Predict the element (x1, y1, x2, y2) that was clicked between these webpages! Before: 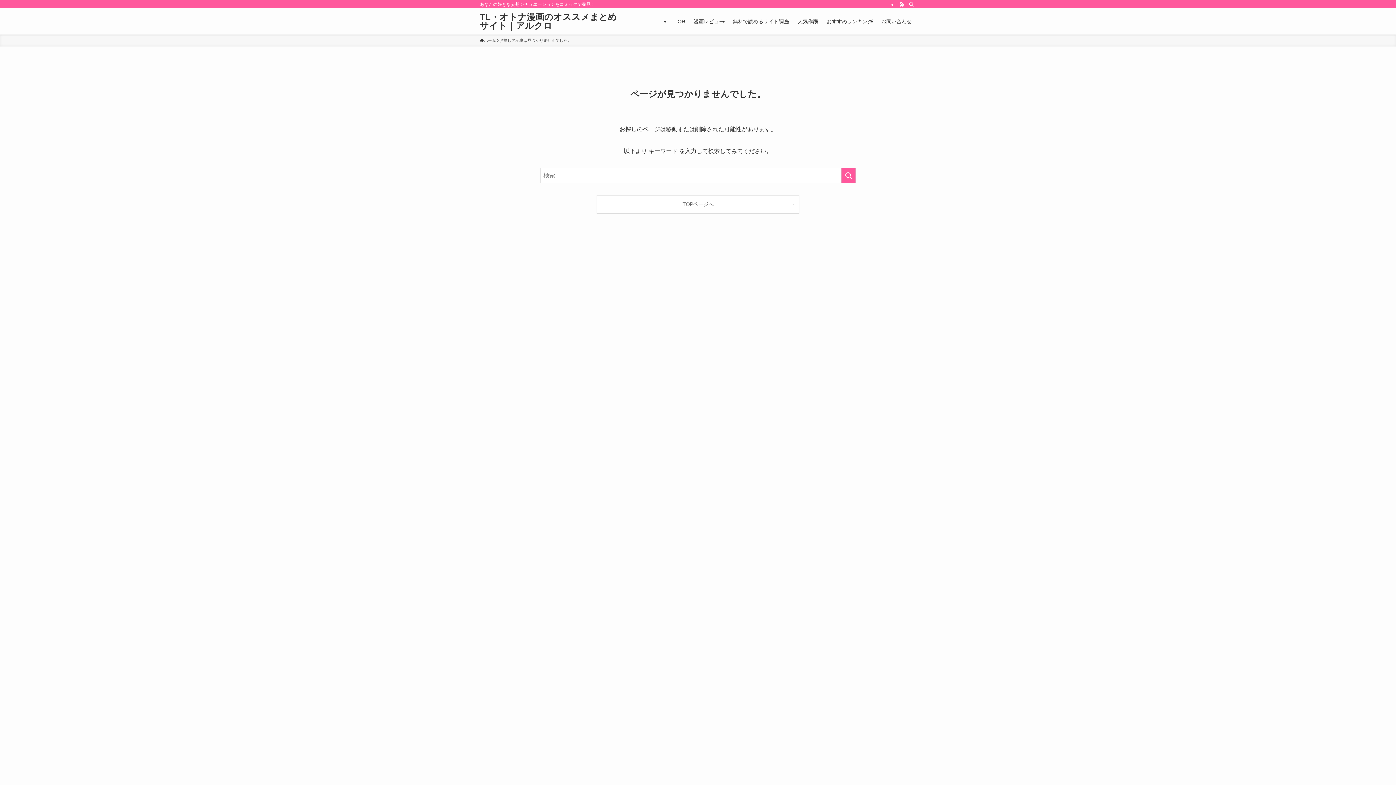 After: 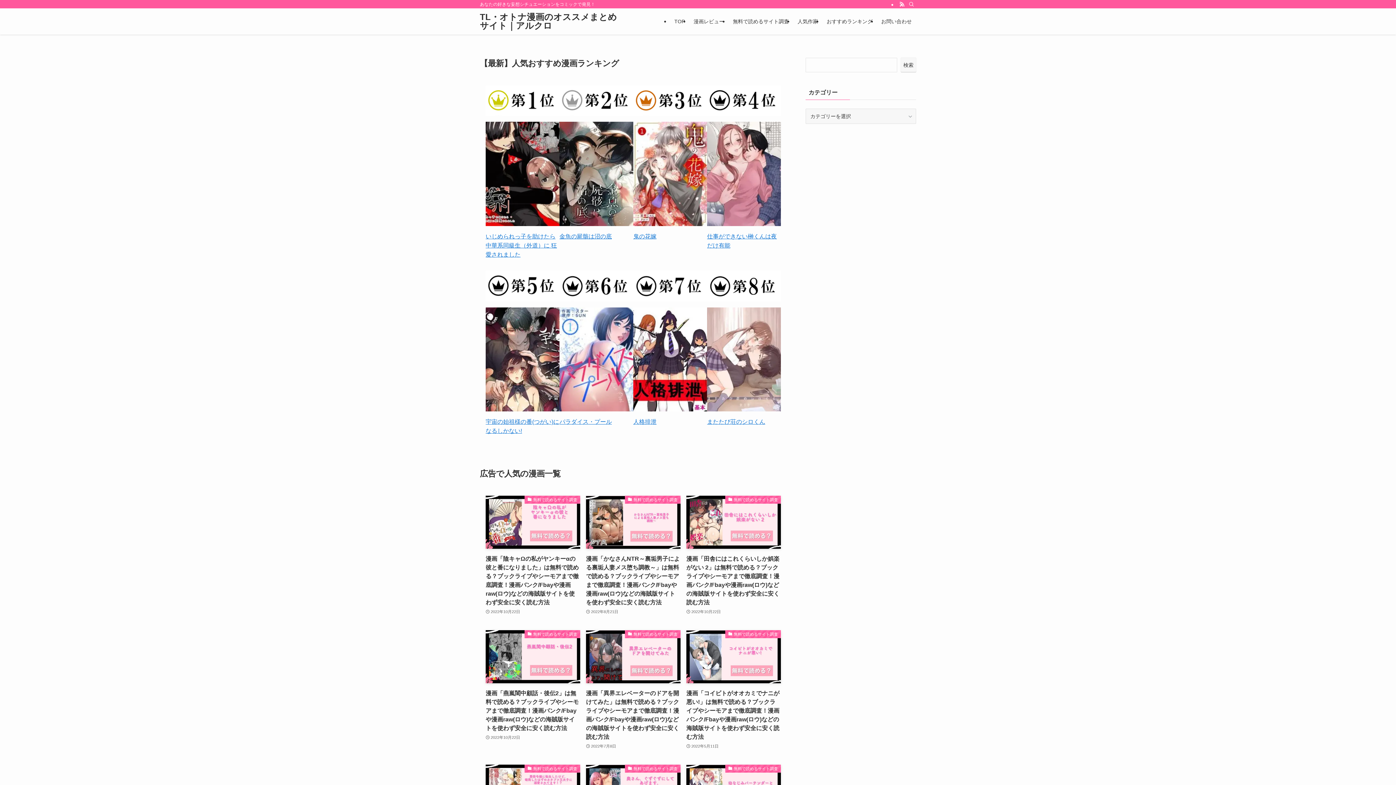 Action: bbox: (480, 12, 625, 30) label: TL・オトナ漫画のオススメまとめサイト｜アルクロ